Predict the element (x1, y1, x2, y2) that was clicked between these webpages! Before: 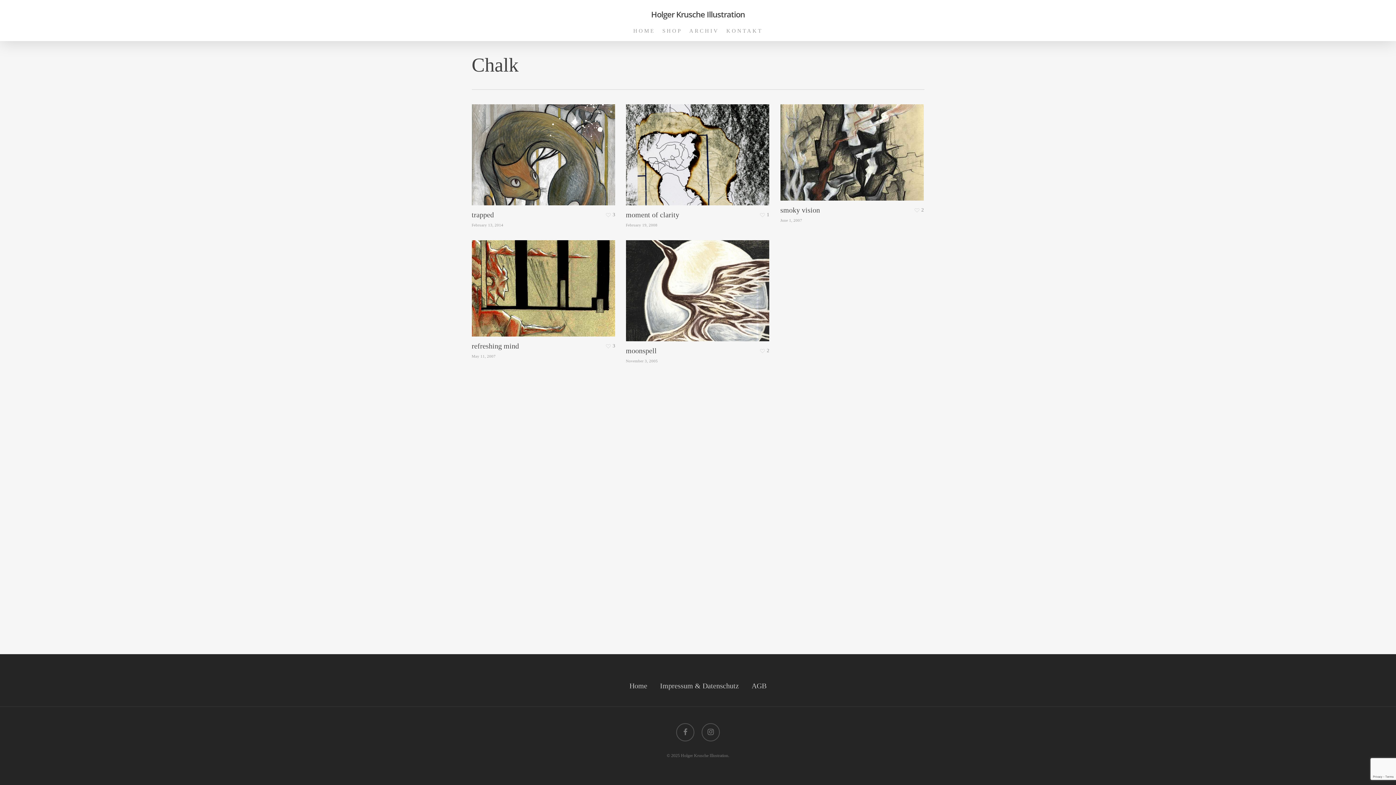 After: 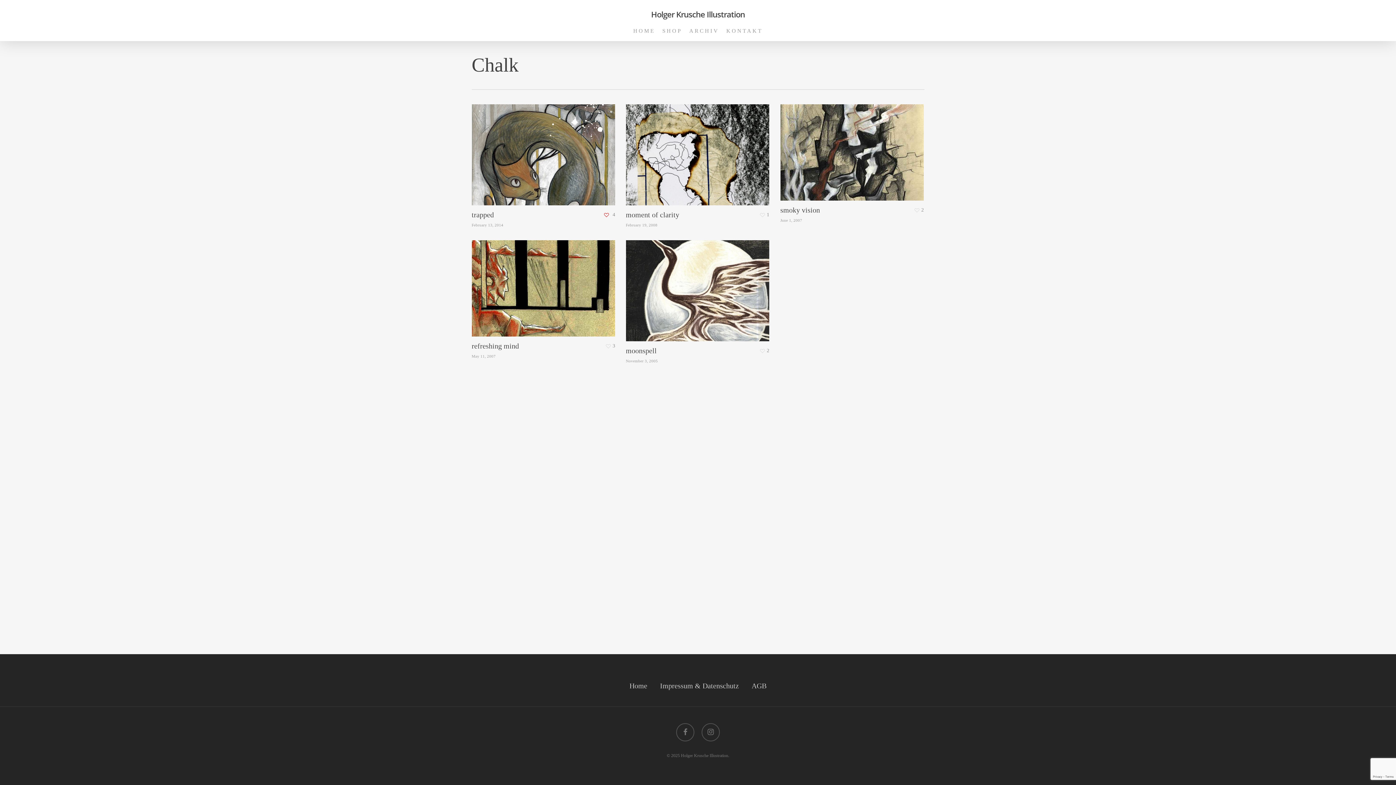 Action: label: 3 bbox: (605, 211, 615, 215)